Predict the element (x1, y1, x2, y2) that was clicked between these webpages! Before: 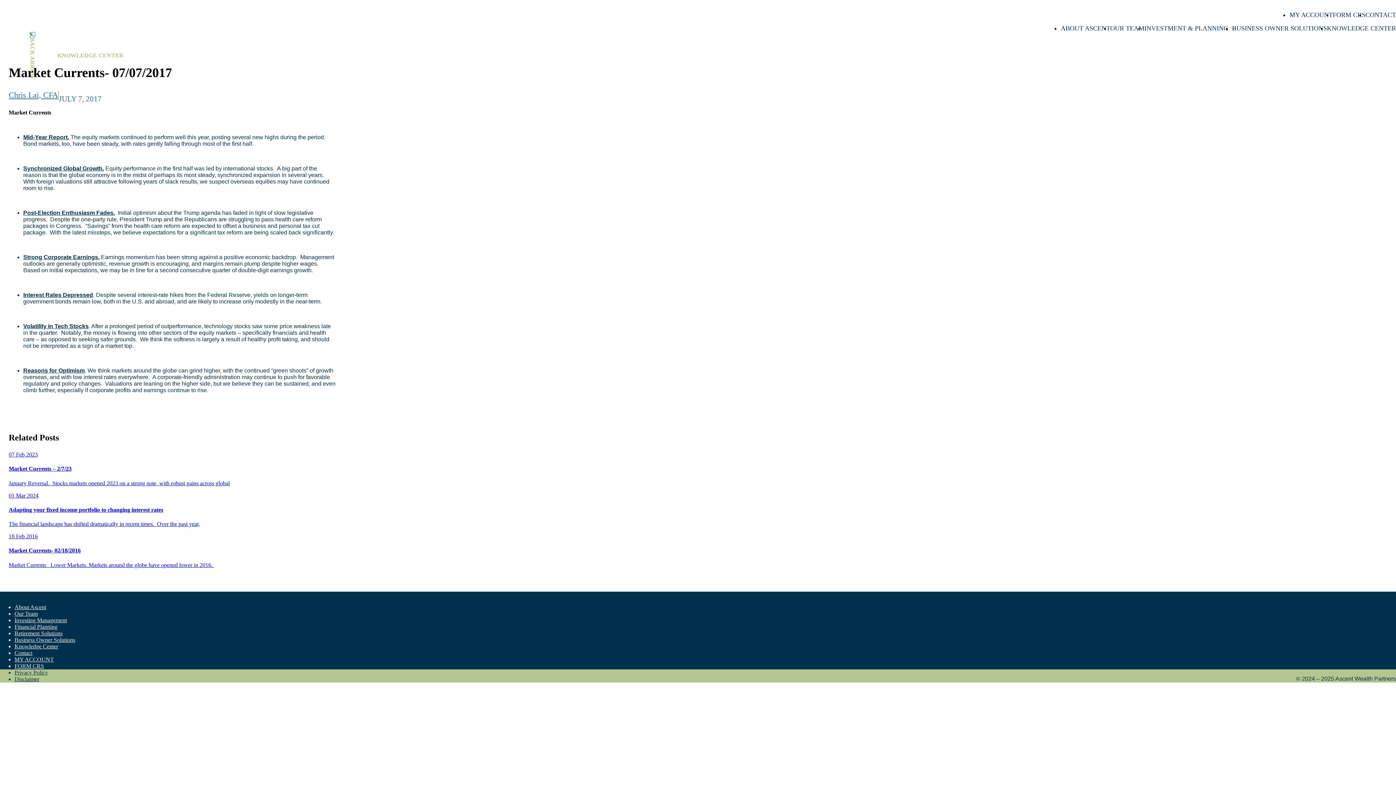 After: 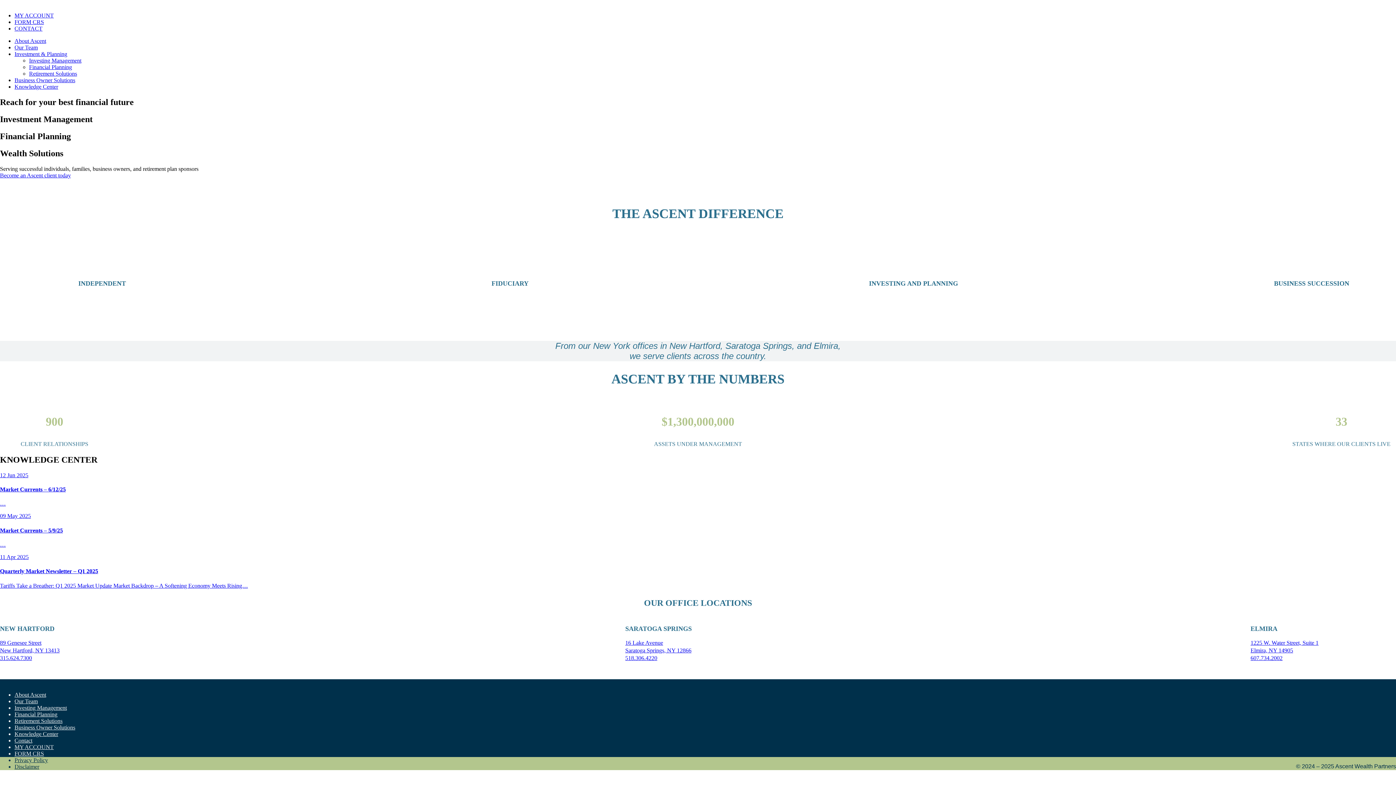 Action: bbox: (14, 676, 39, 682) label: Disclaimer